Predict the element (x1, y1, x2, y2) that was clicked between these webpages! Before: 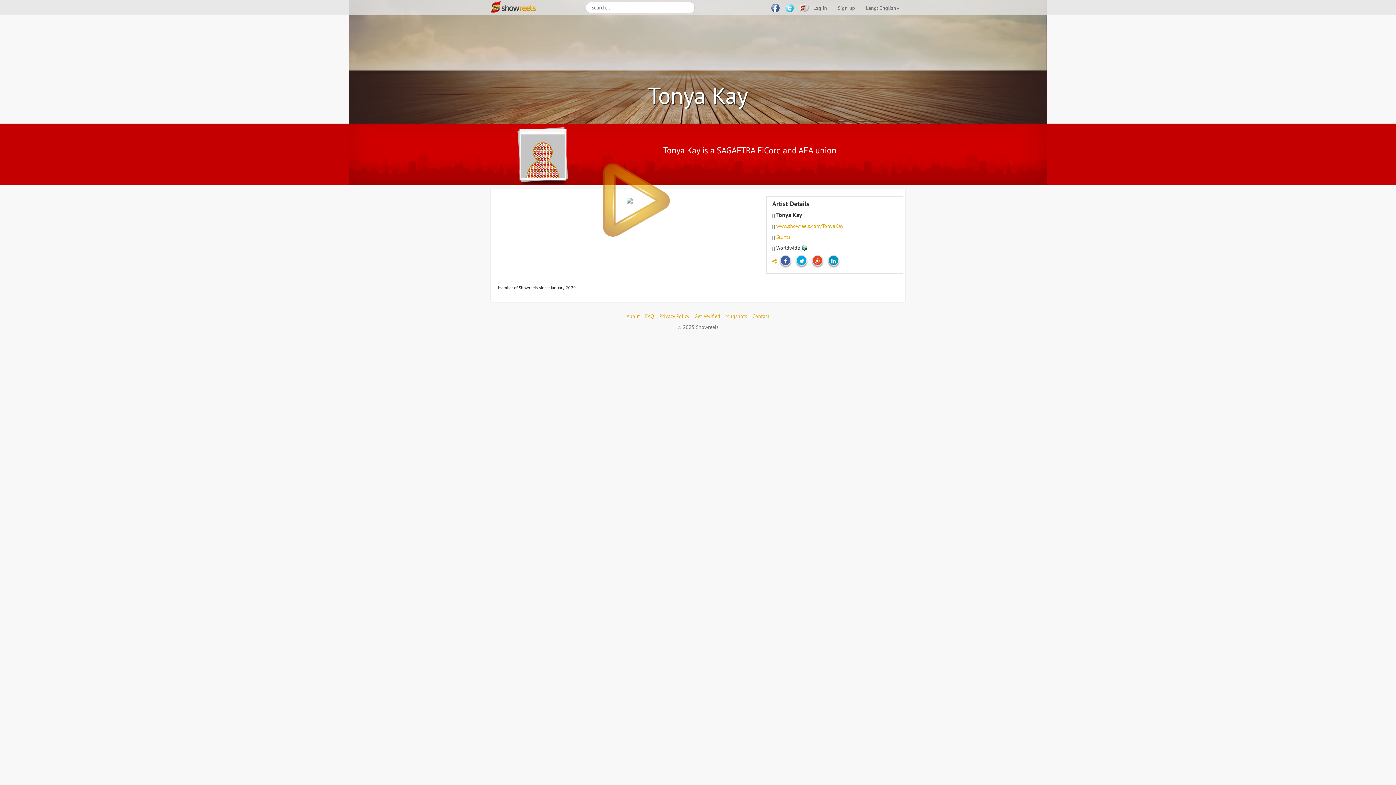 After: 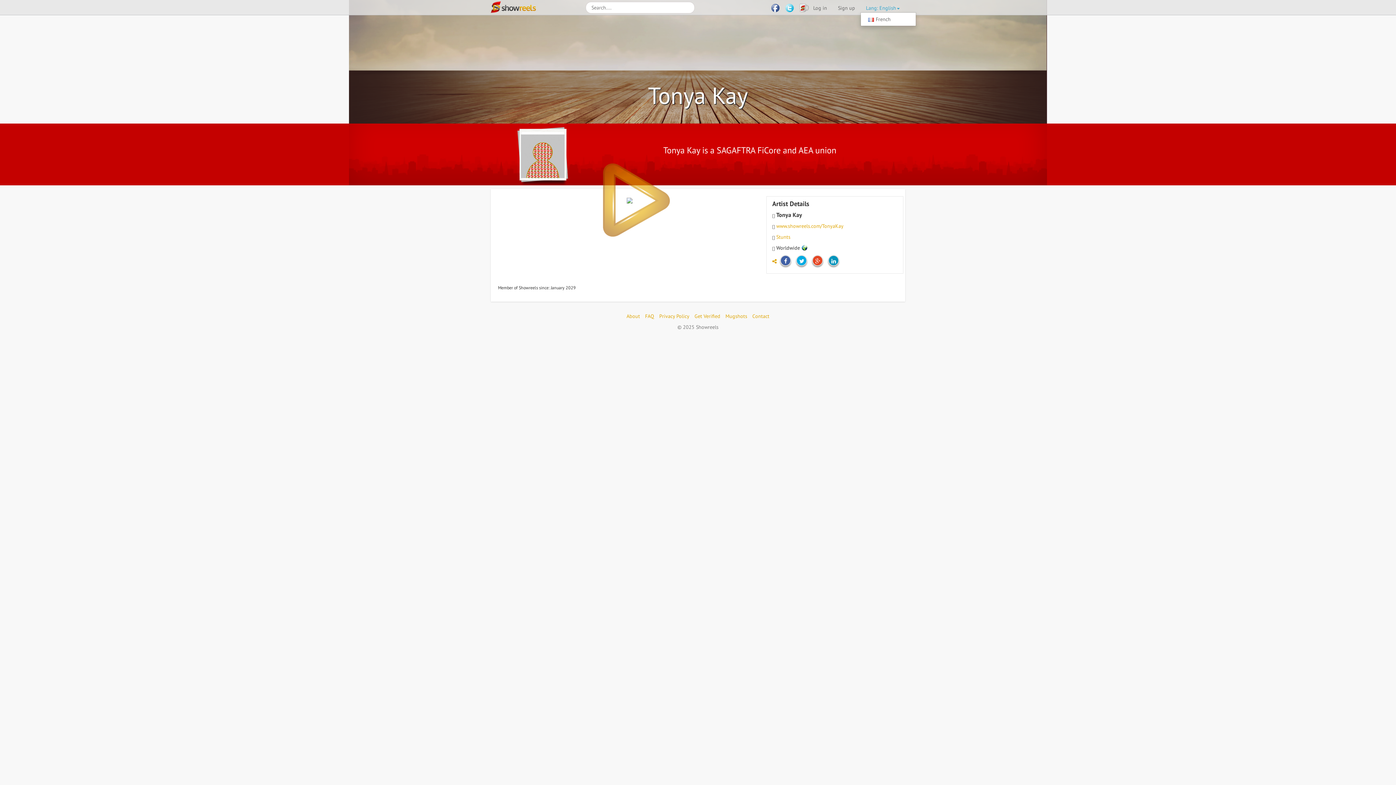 Action: label: Lang: English bbox: (860, 1, 905, 12)